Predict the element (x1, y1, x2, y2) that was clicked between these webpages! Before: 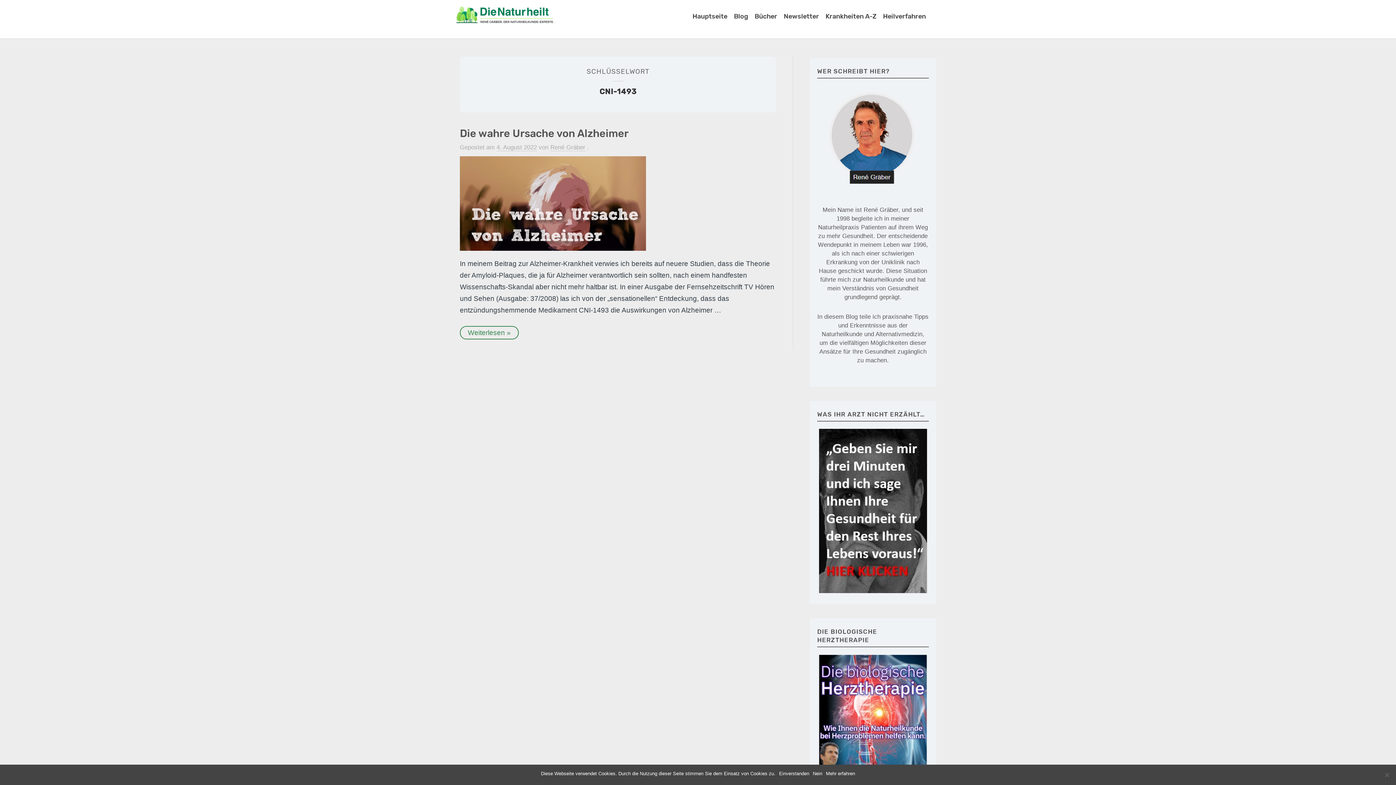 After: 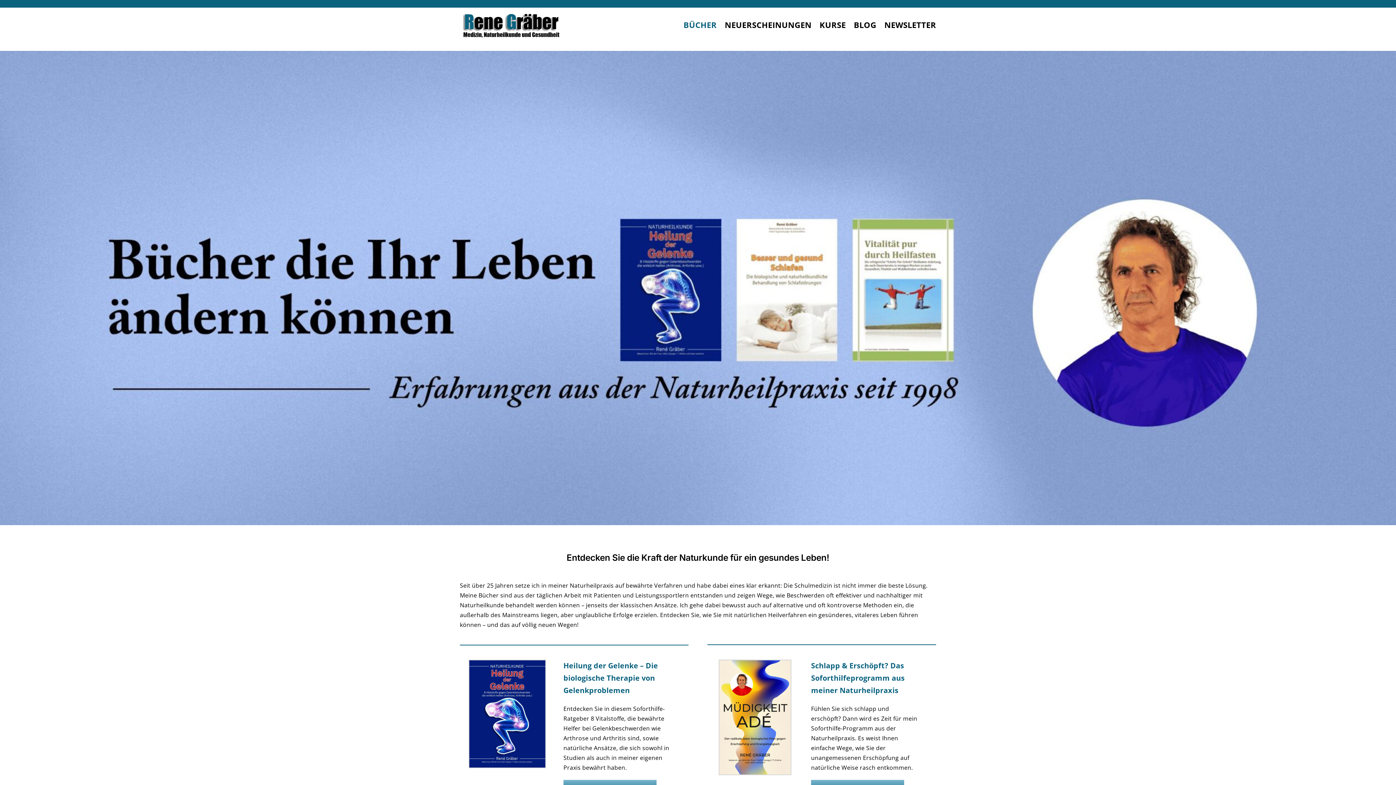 Action: bbox: (754, 0, 783, 33) label: Bücher